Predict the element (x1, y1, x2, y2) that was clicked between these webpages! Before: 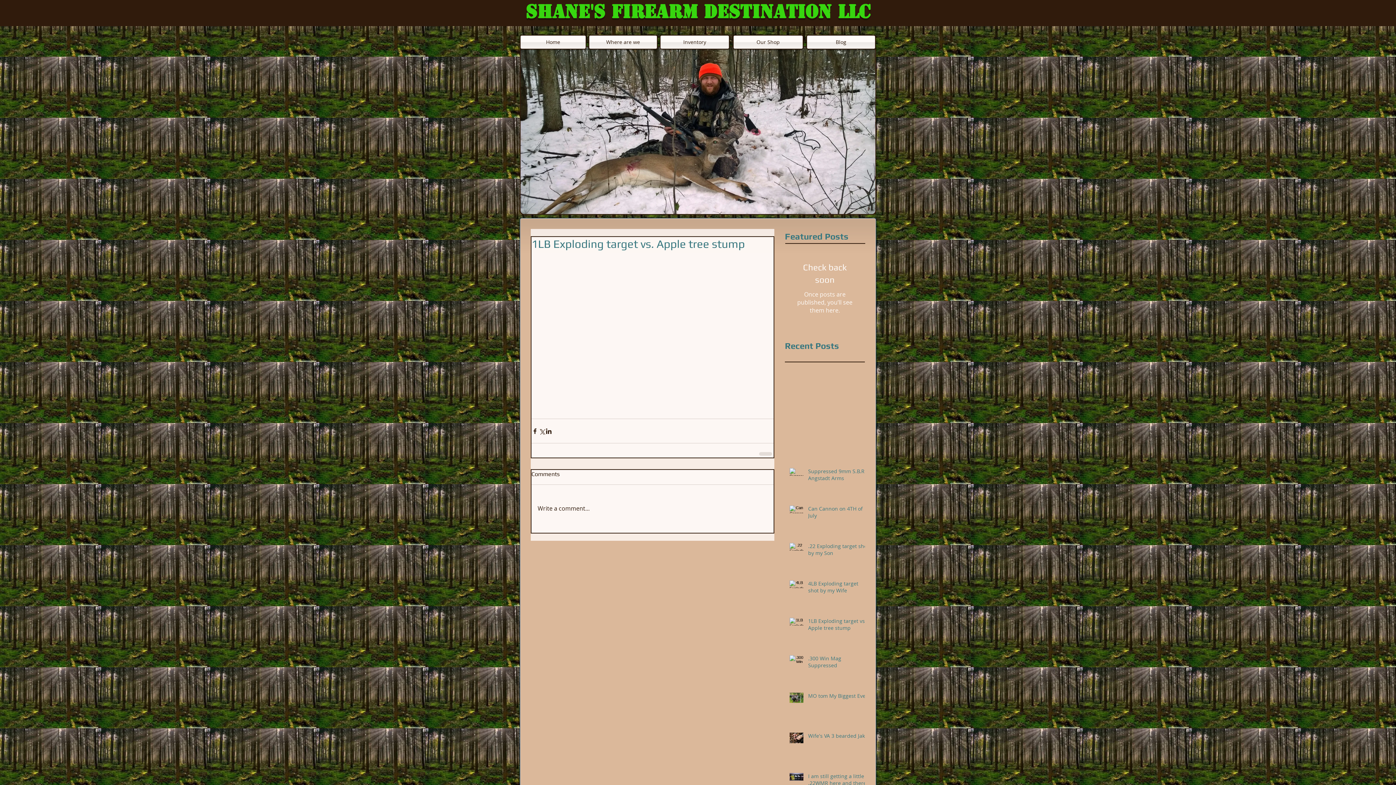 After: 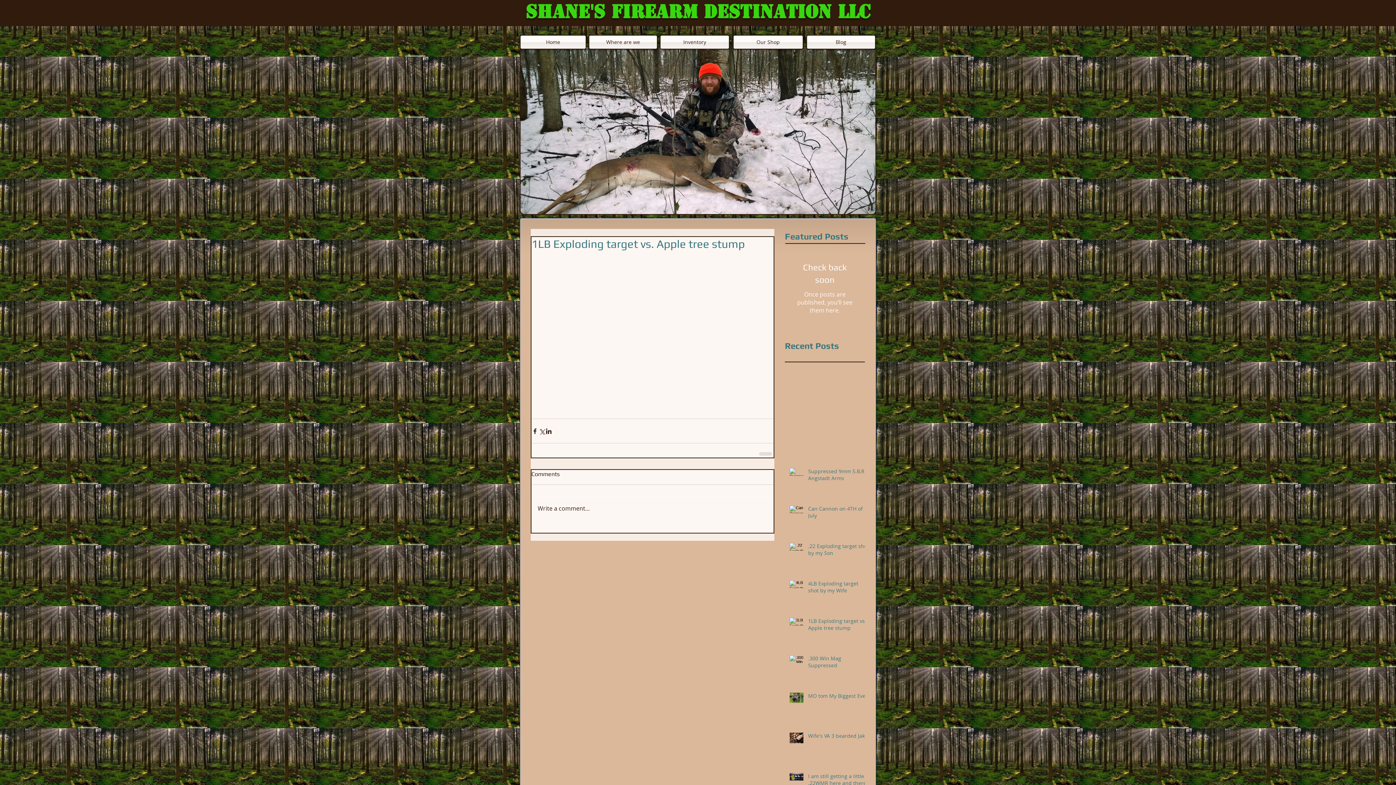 Action: bbox: (532, 498, 773, 519) label: Write a comment...